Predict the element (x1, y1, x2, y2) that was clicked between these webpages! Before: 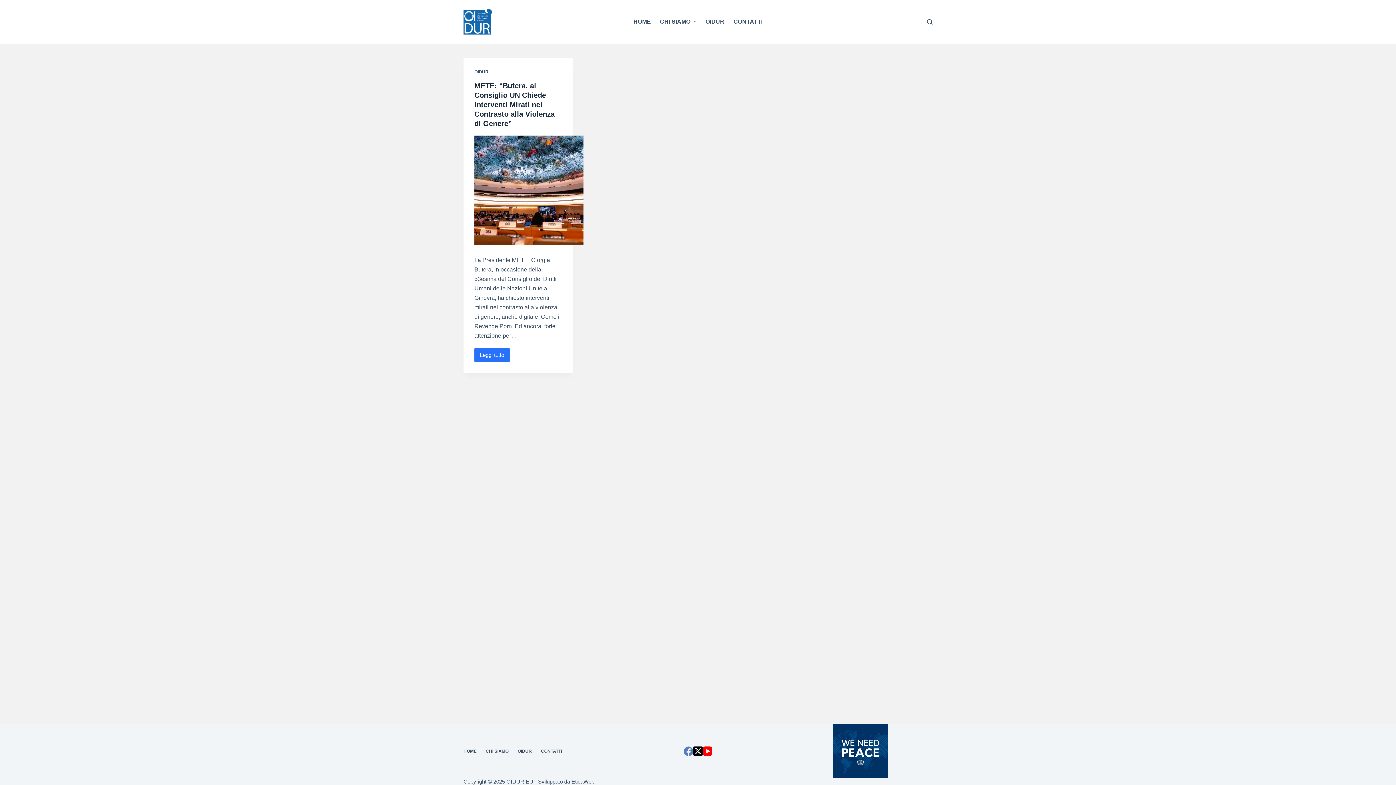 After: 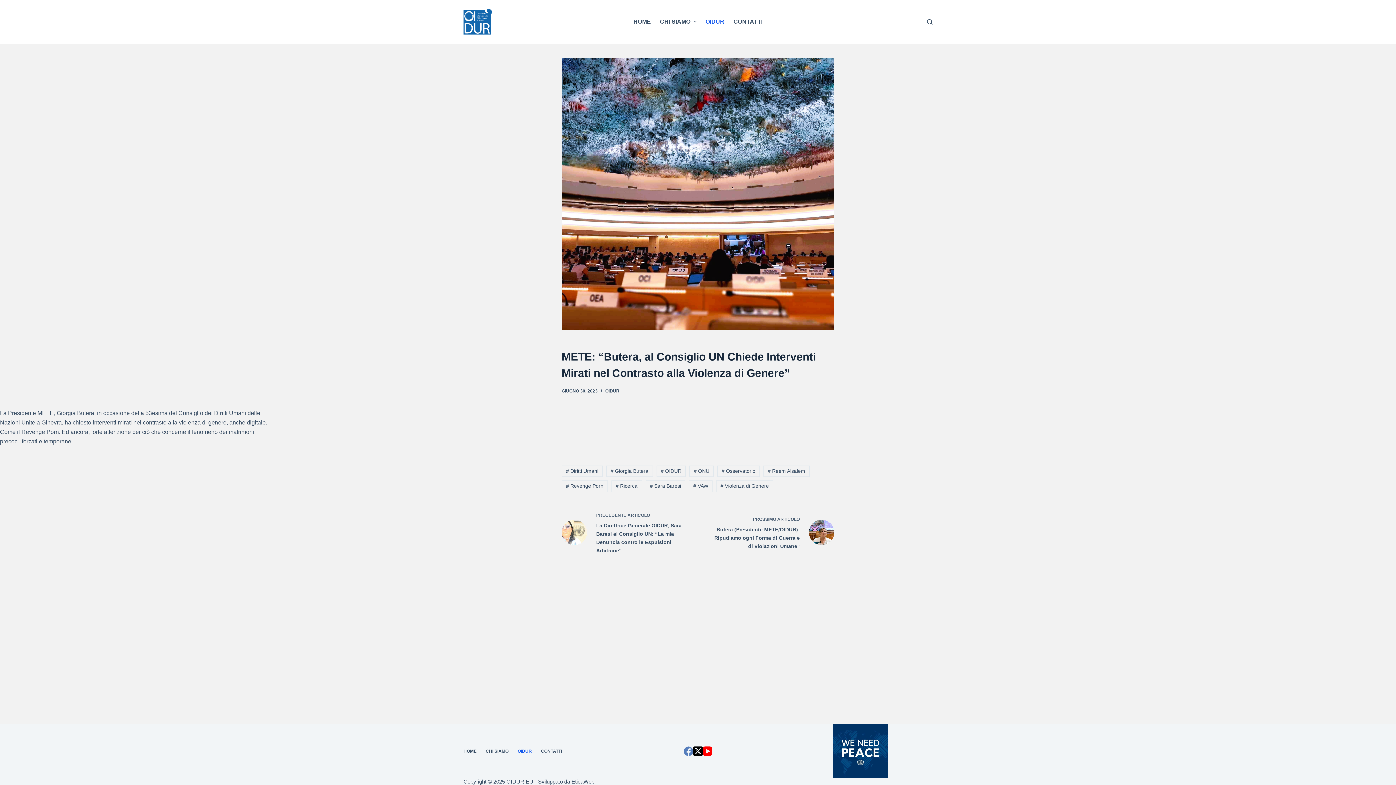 Action: label: Leggi tutto
METE: “Butera, al Consiglio UN Chiede Interventi Mirati nel Contrasto alla Violenza di Genere” bbox: (474, 348, 509, 362)